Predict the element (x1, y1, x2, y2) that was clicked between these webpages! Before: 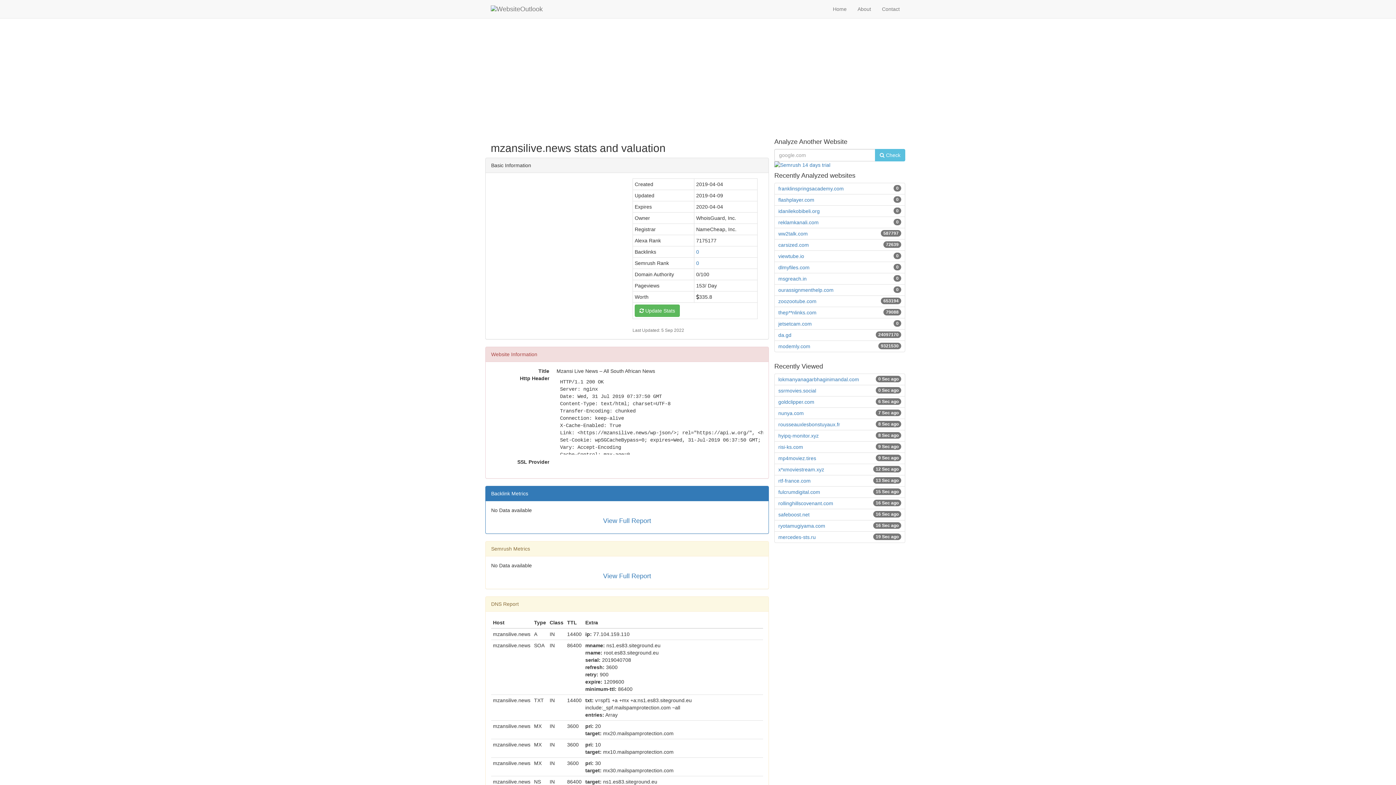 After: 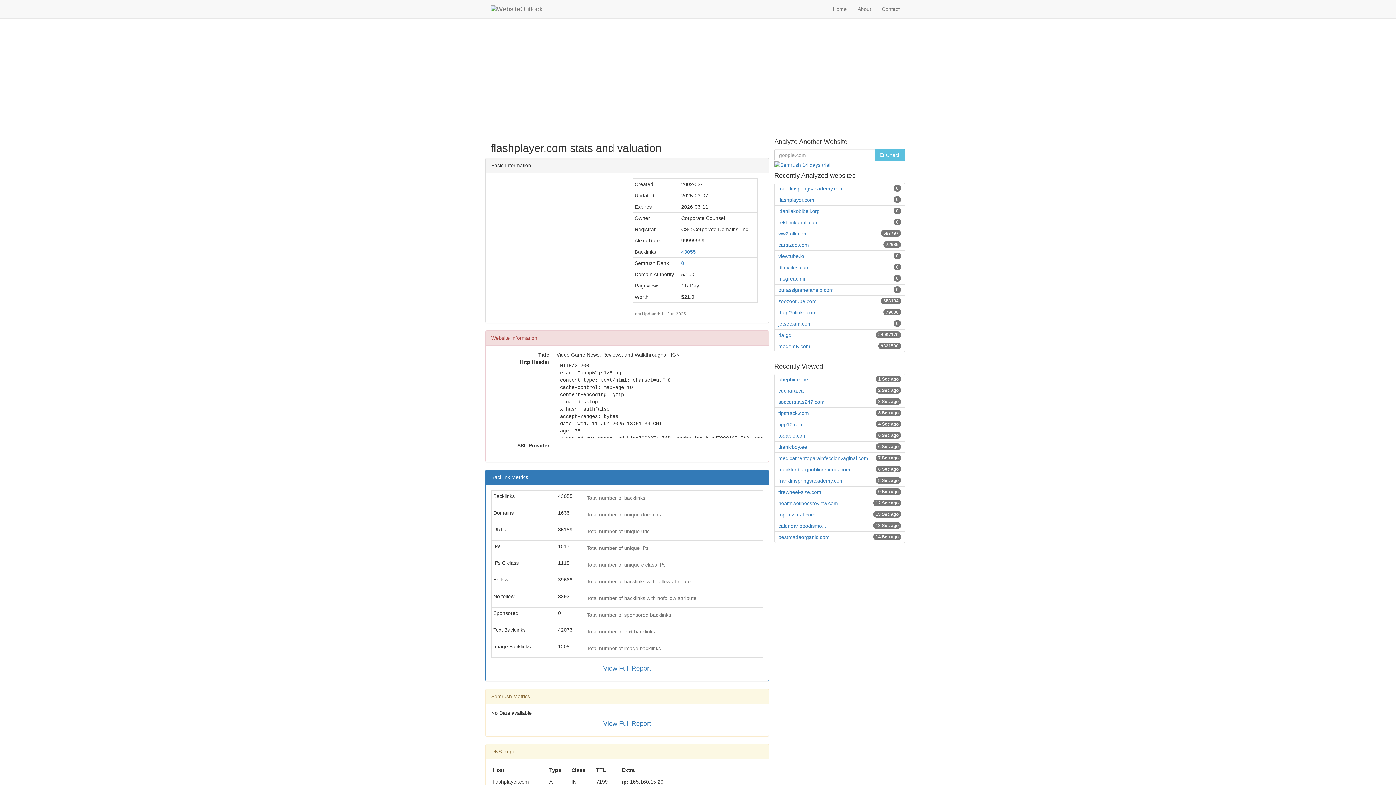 Action: bbox: (778, 197, 814, 202) label: flashplayer.com